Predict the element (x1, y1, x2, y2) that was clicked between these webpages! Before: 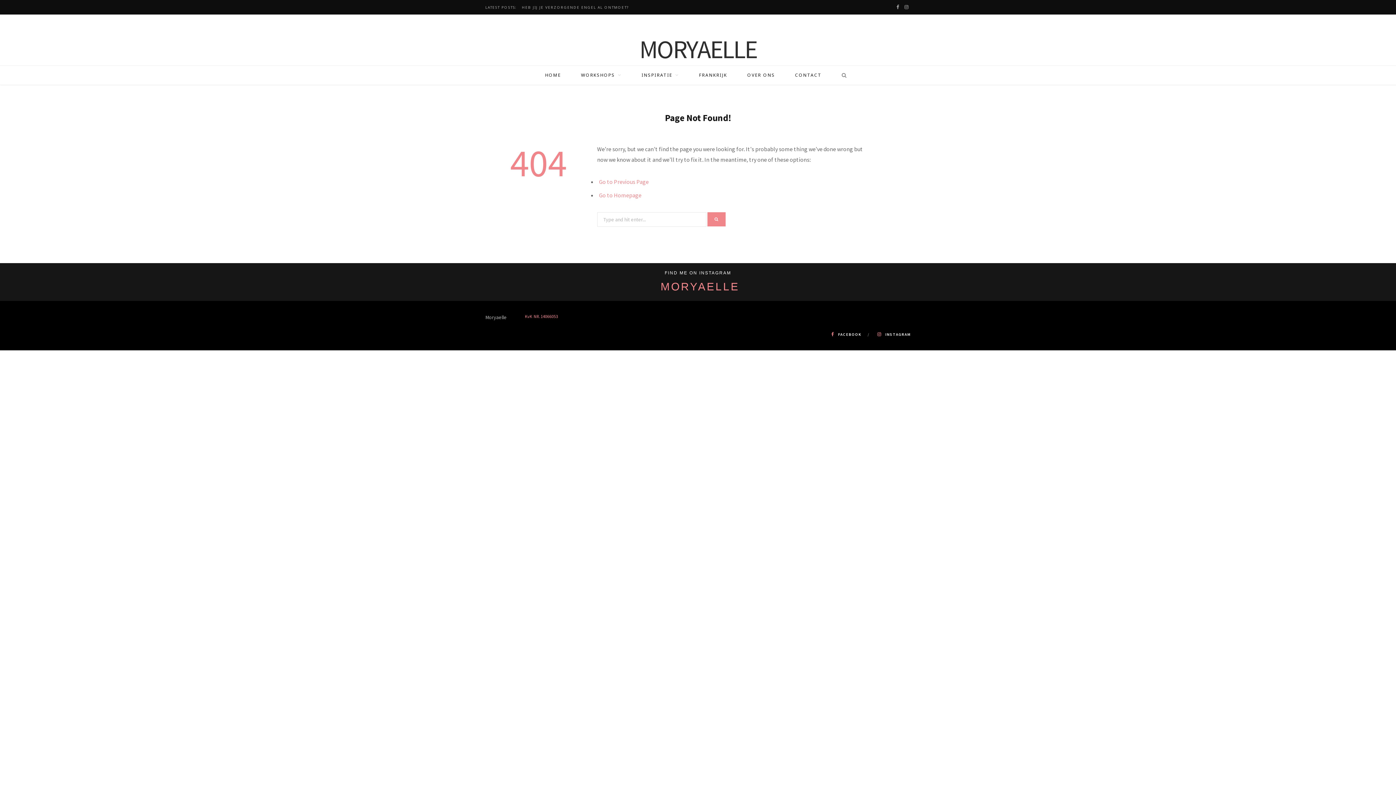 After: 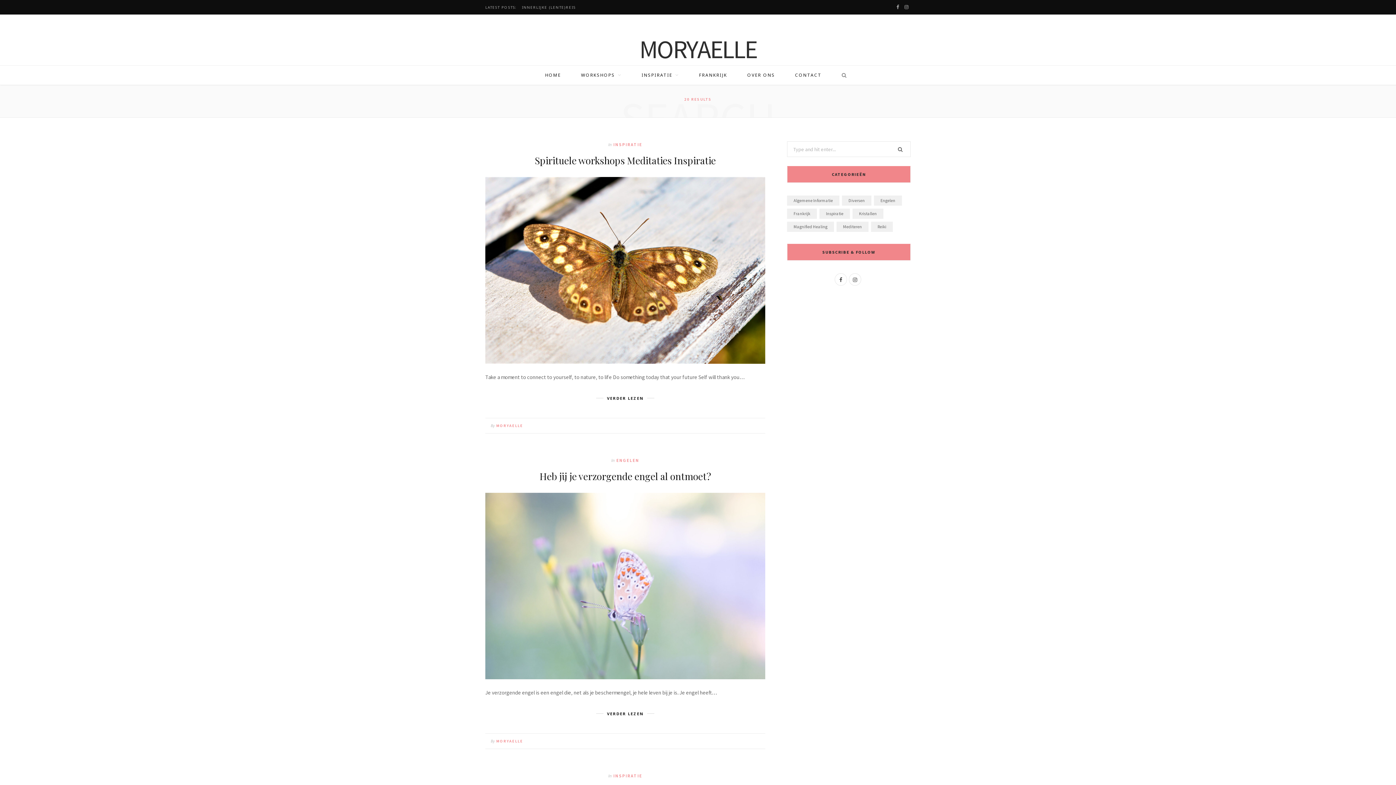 Action: bbox: (707, 212, 725, 226)